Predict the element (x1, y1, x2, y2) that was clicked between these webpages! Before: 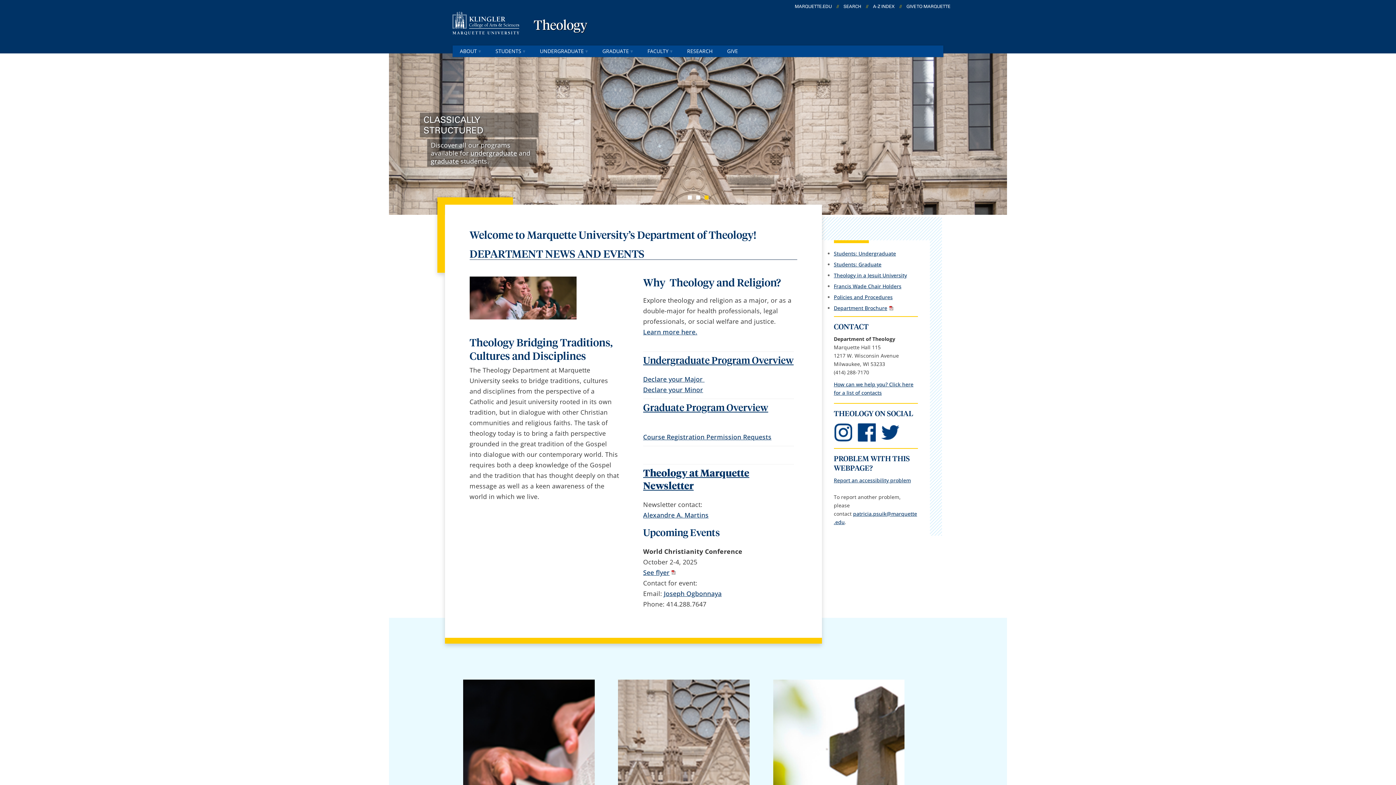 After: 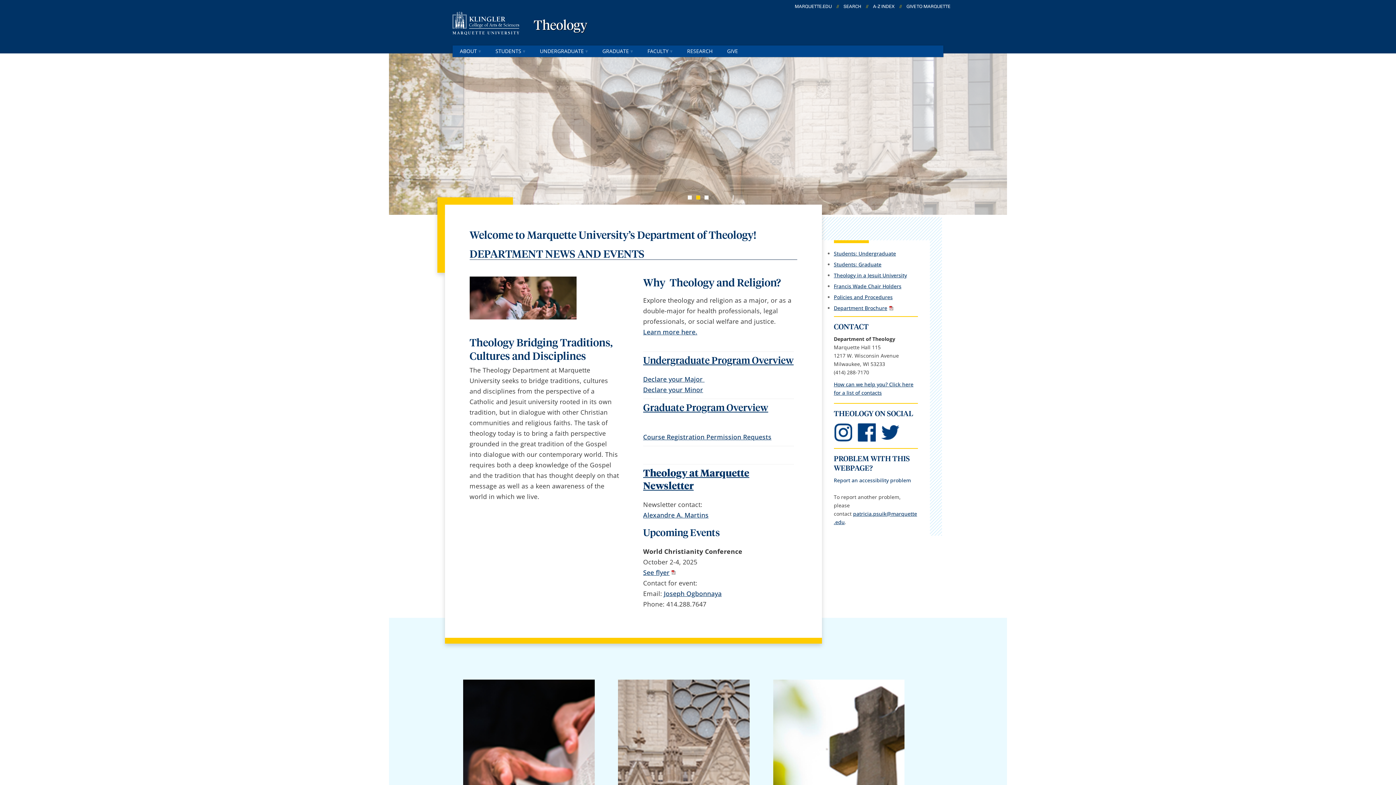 Action: bbox: (834, 476, 911, 483) label: Report an accessibility problem

